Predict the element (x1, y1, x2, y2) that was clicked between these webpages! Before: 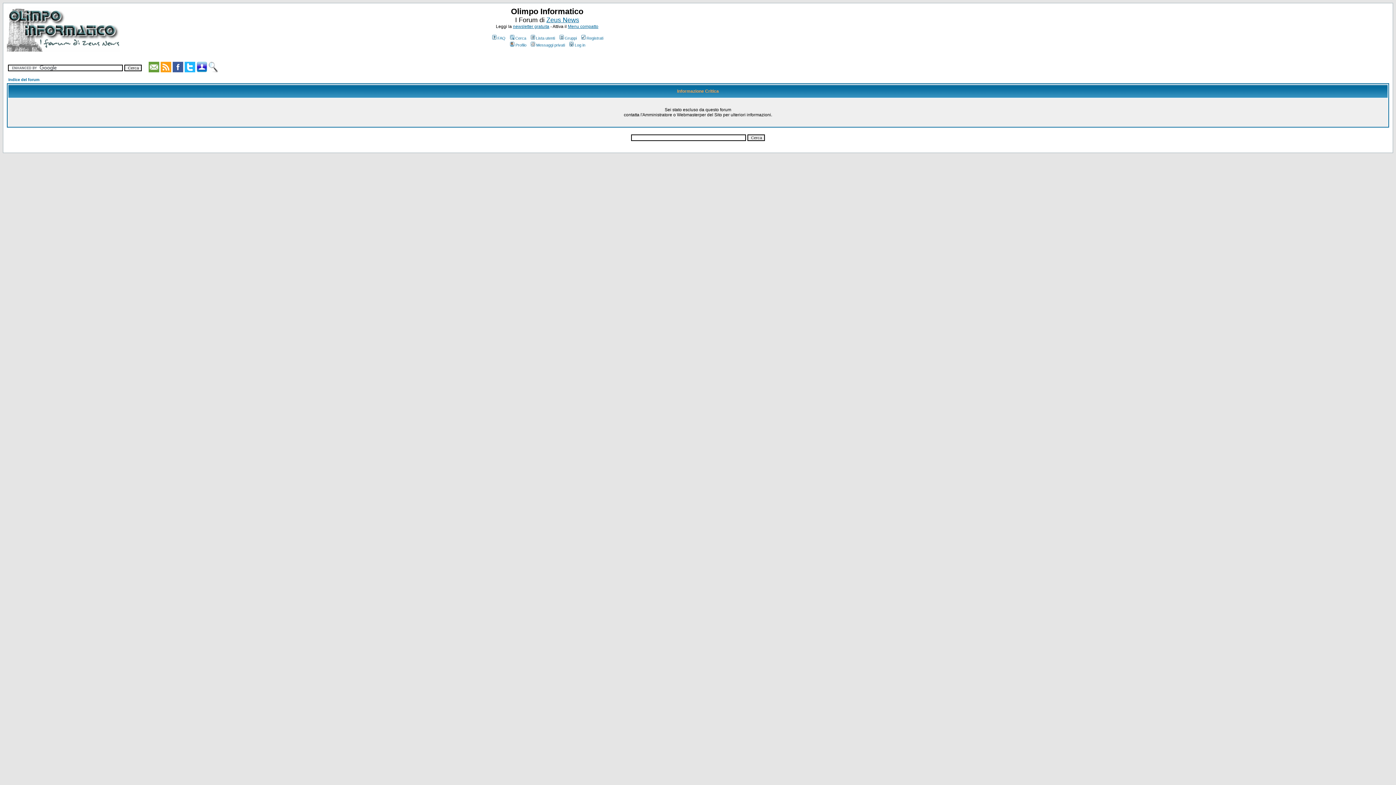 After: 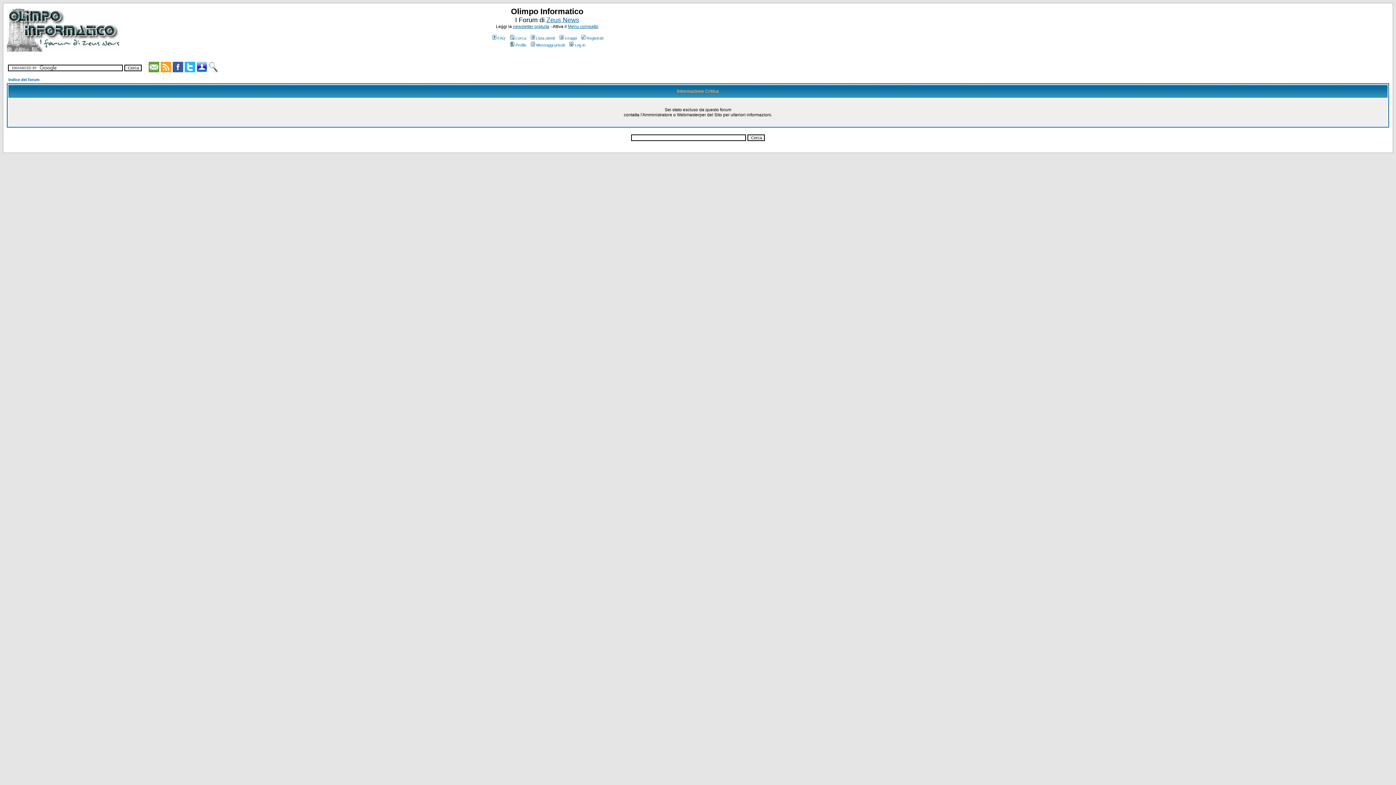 Action: bbox: (160, 67, 171, 73)